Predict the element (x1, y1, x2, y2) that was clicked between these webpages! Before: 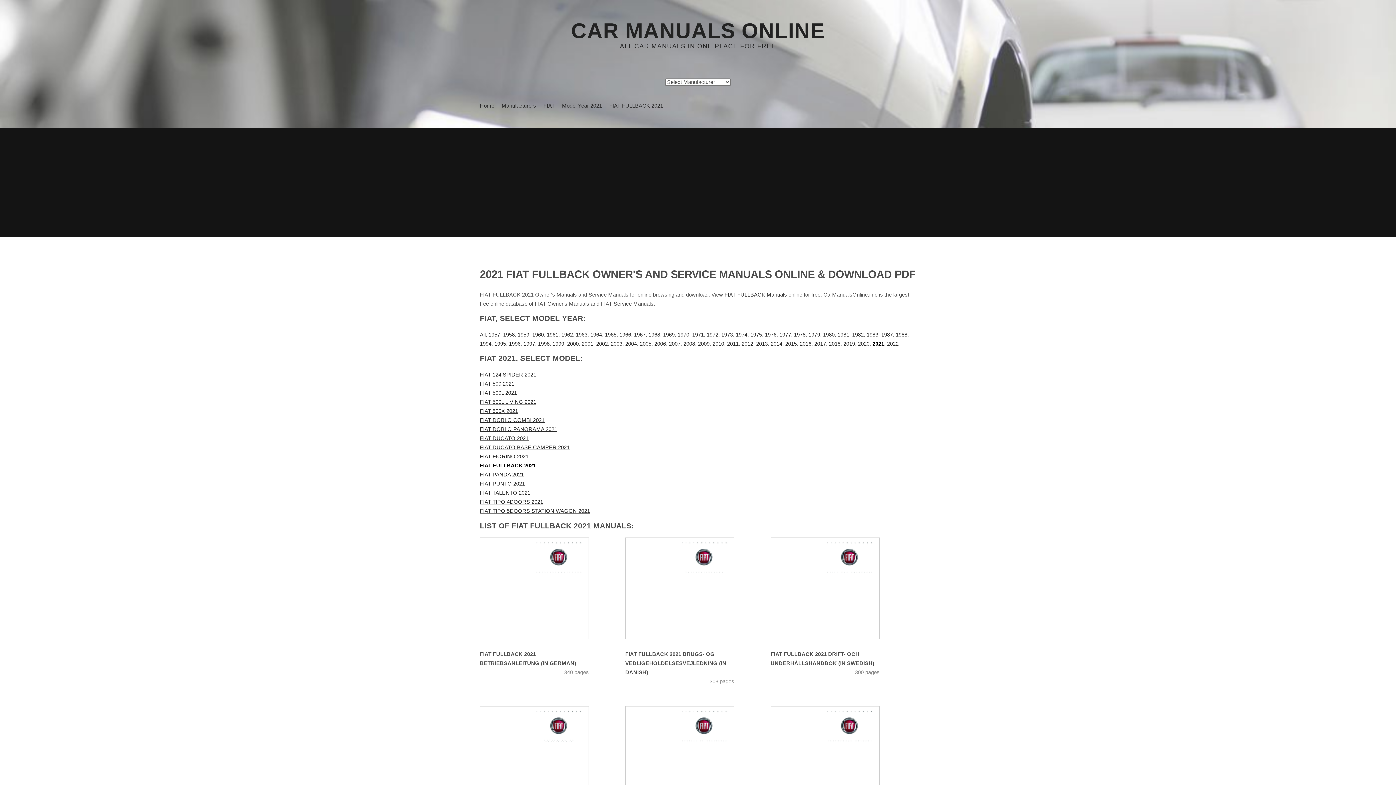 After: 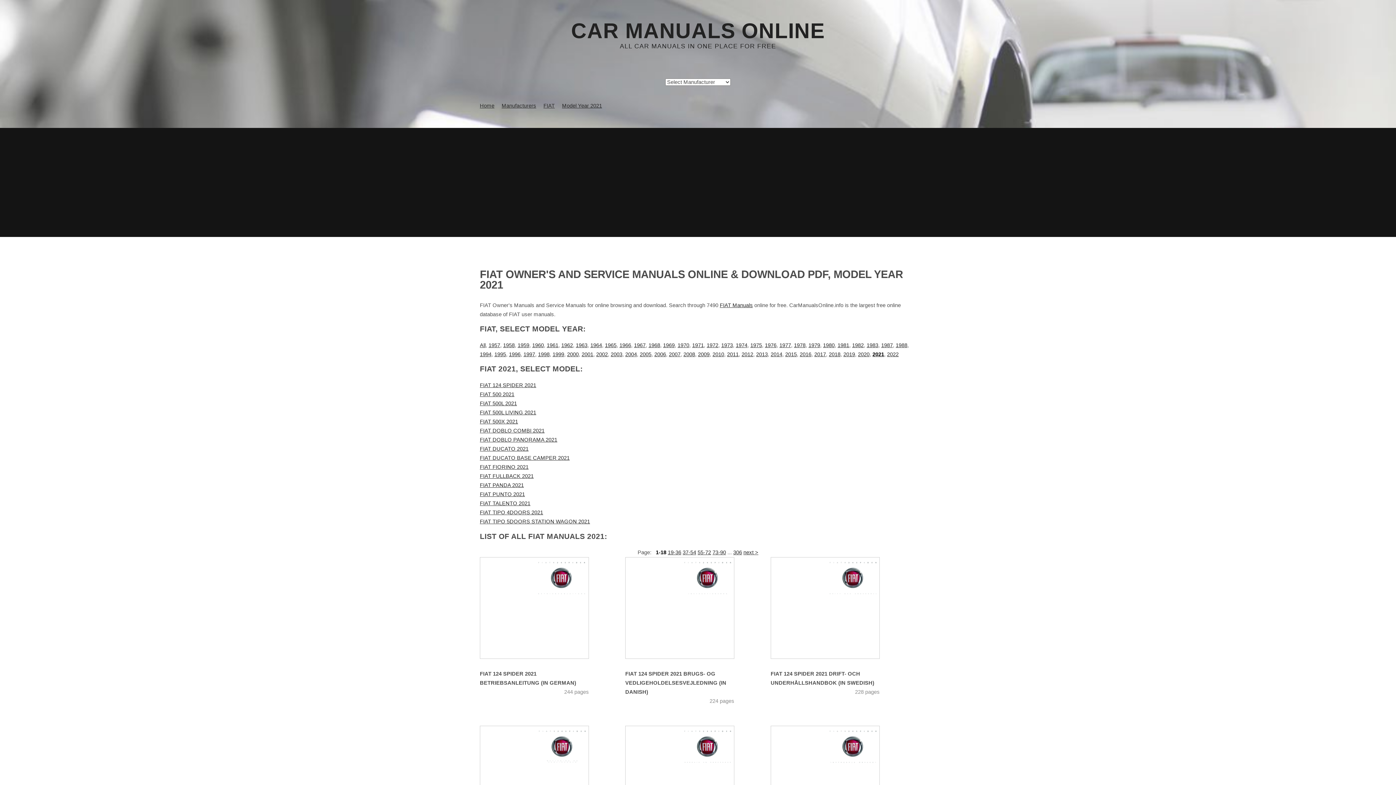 Action: bbox: (562, 102, 602, 108) label: Model Year 2021